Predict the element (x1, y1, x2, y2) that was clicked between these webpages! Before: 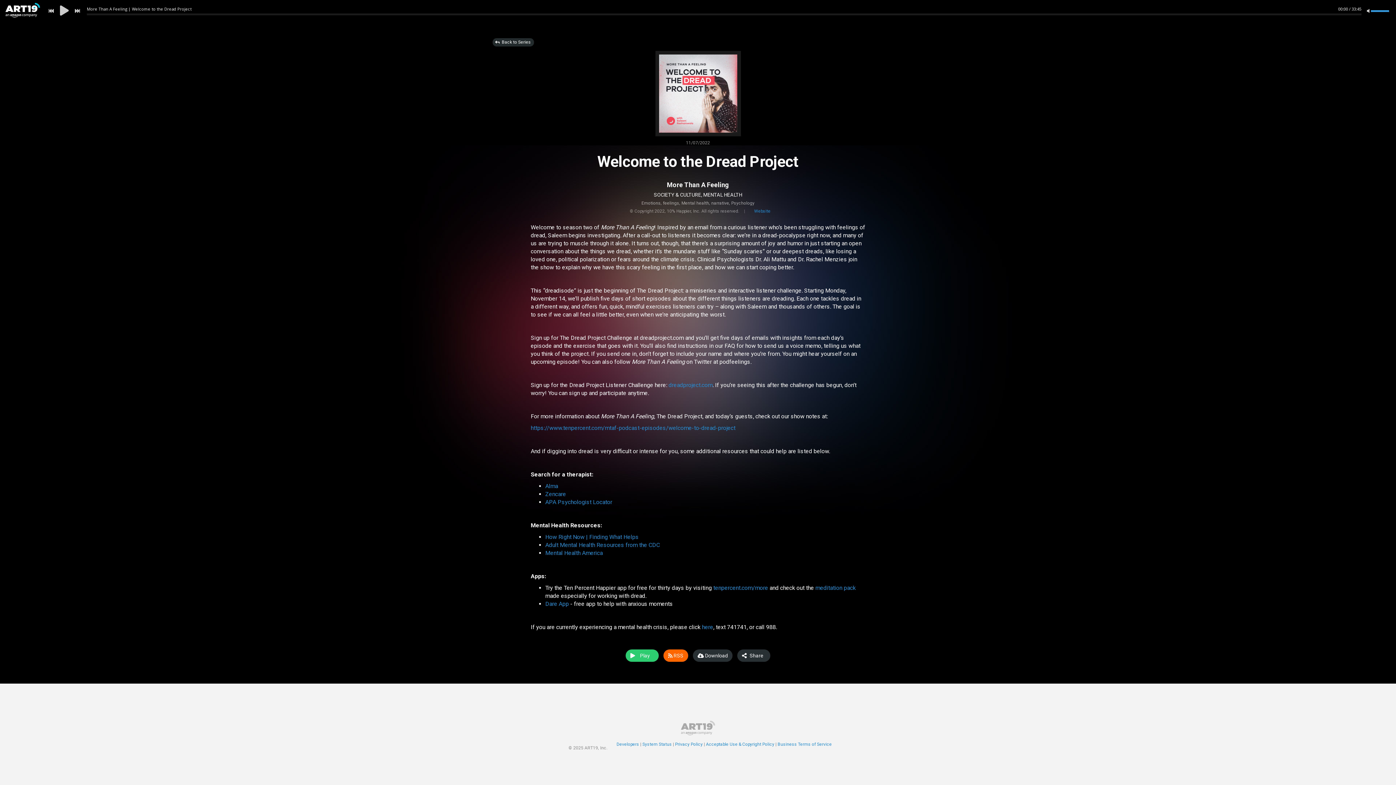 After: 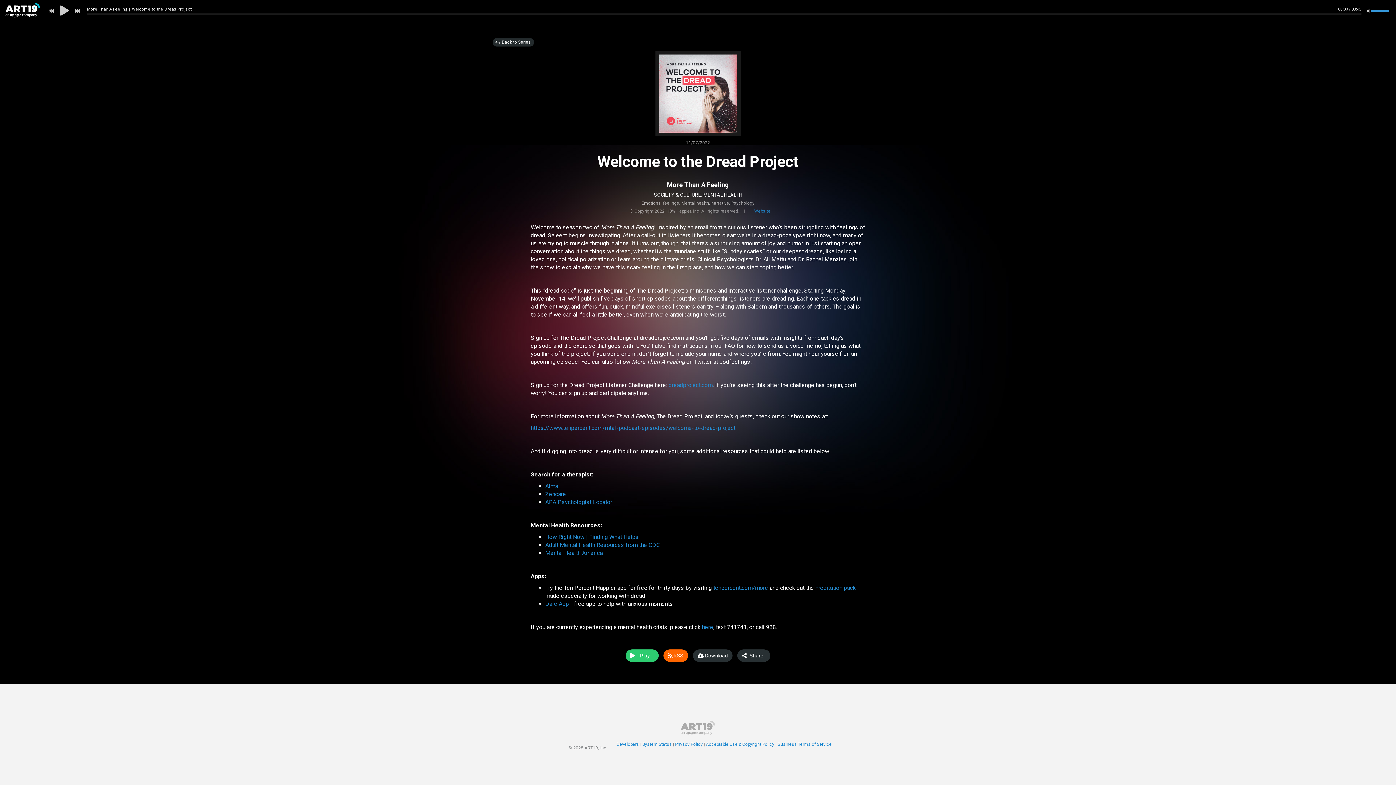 Action: label: Website bbox: (754, 208, 770, 213)